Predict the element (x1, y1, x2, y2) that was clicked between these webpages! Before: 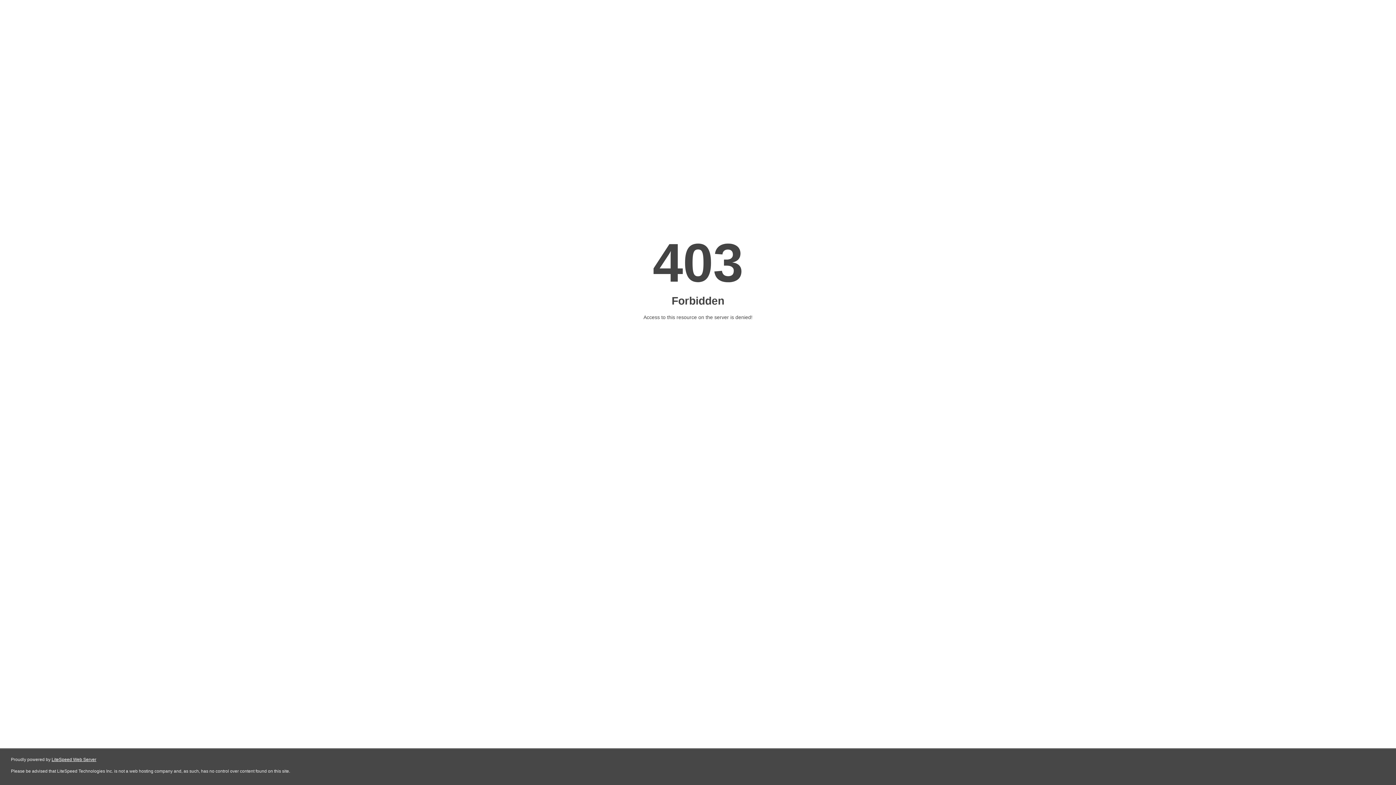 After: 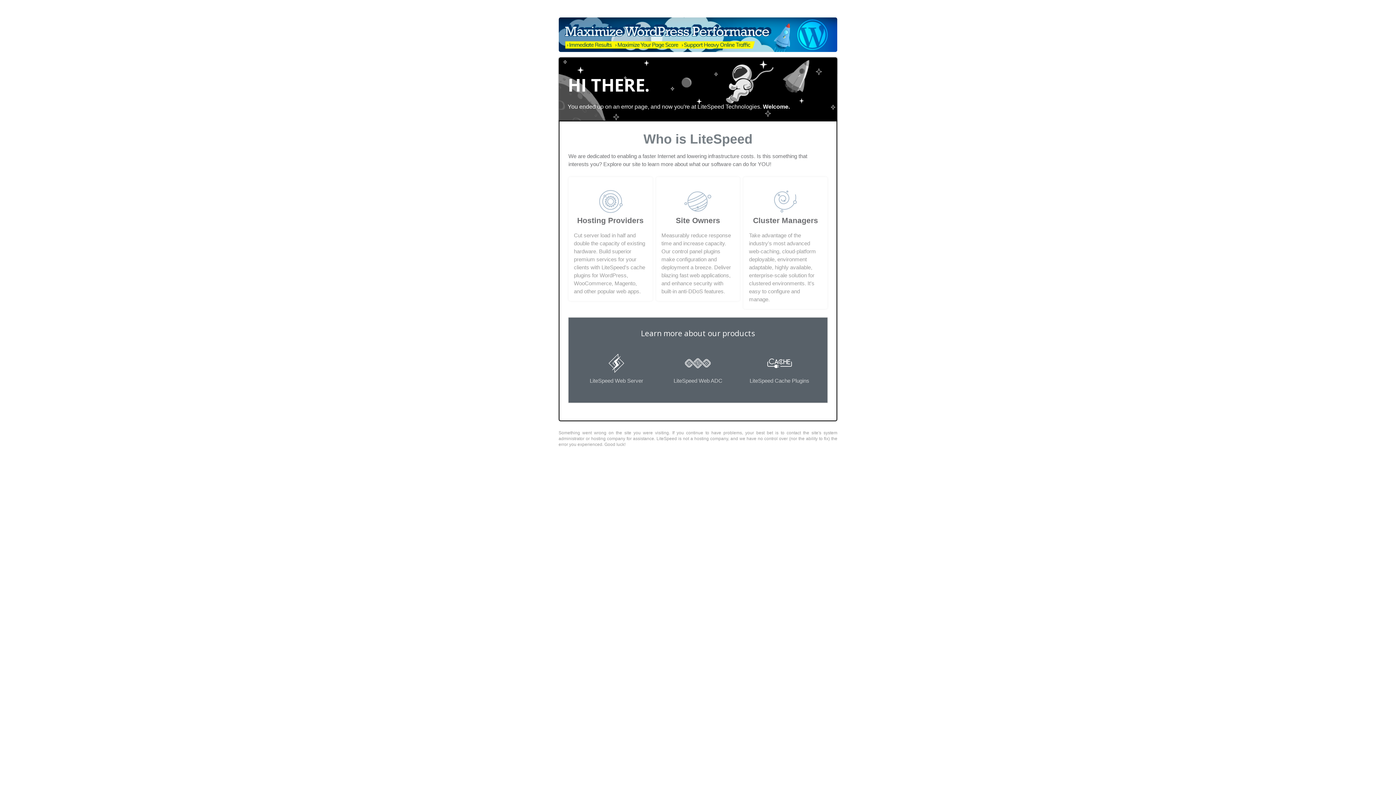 Action: bbox: (51, 757, 96, 762) label: LiteSpeed Web Server